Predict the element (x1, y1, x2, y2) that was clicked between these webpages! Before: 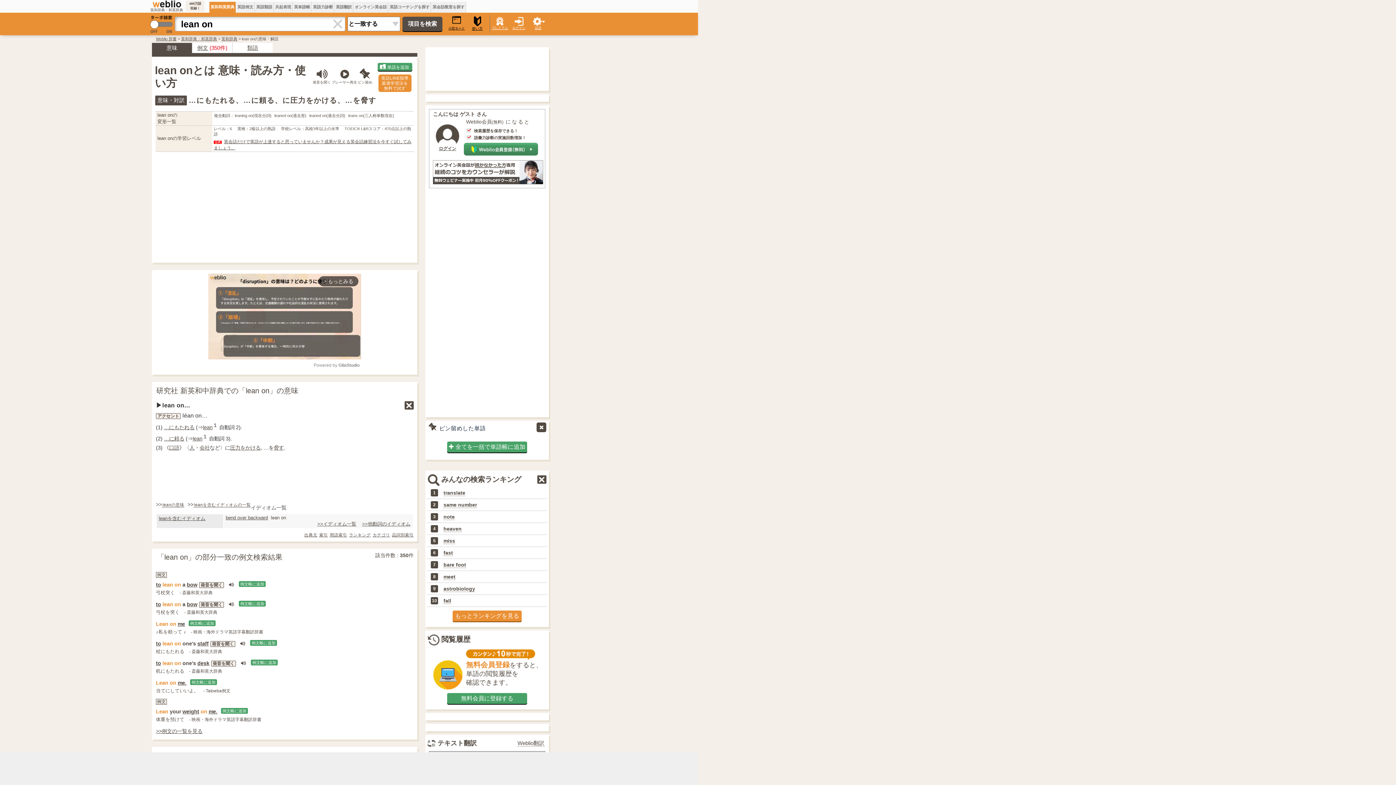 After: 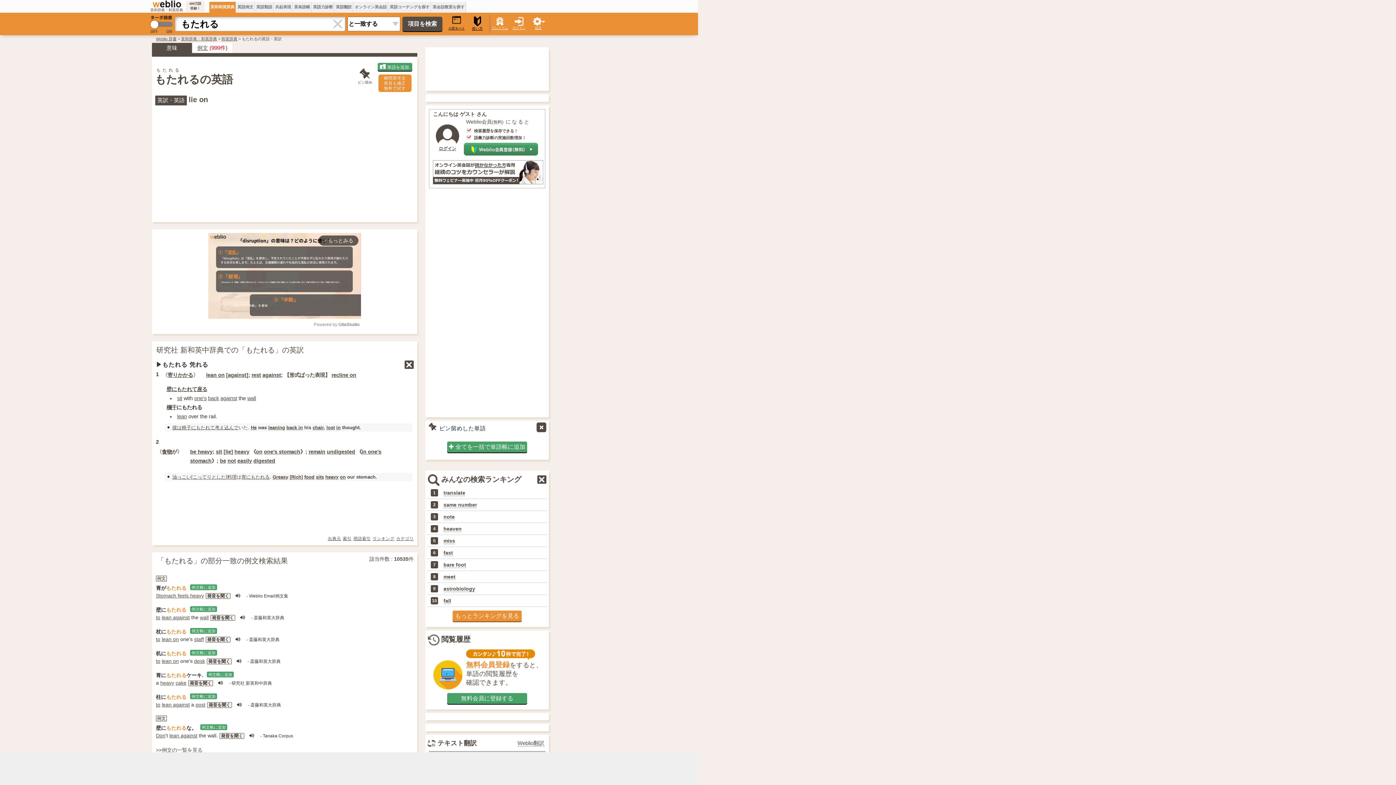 Action: label: もたれる bbox: (174, 424, 194, 430)